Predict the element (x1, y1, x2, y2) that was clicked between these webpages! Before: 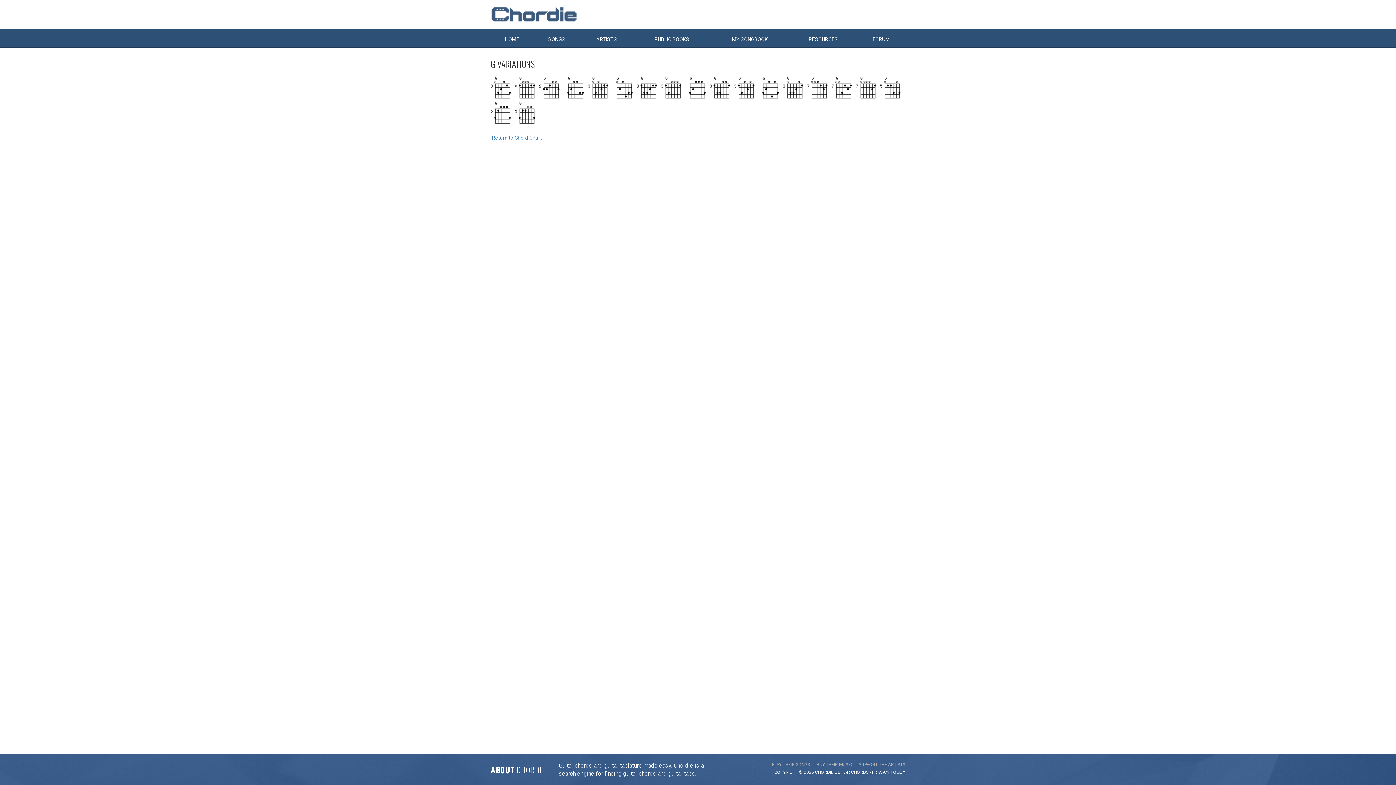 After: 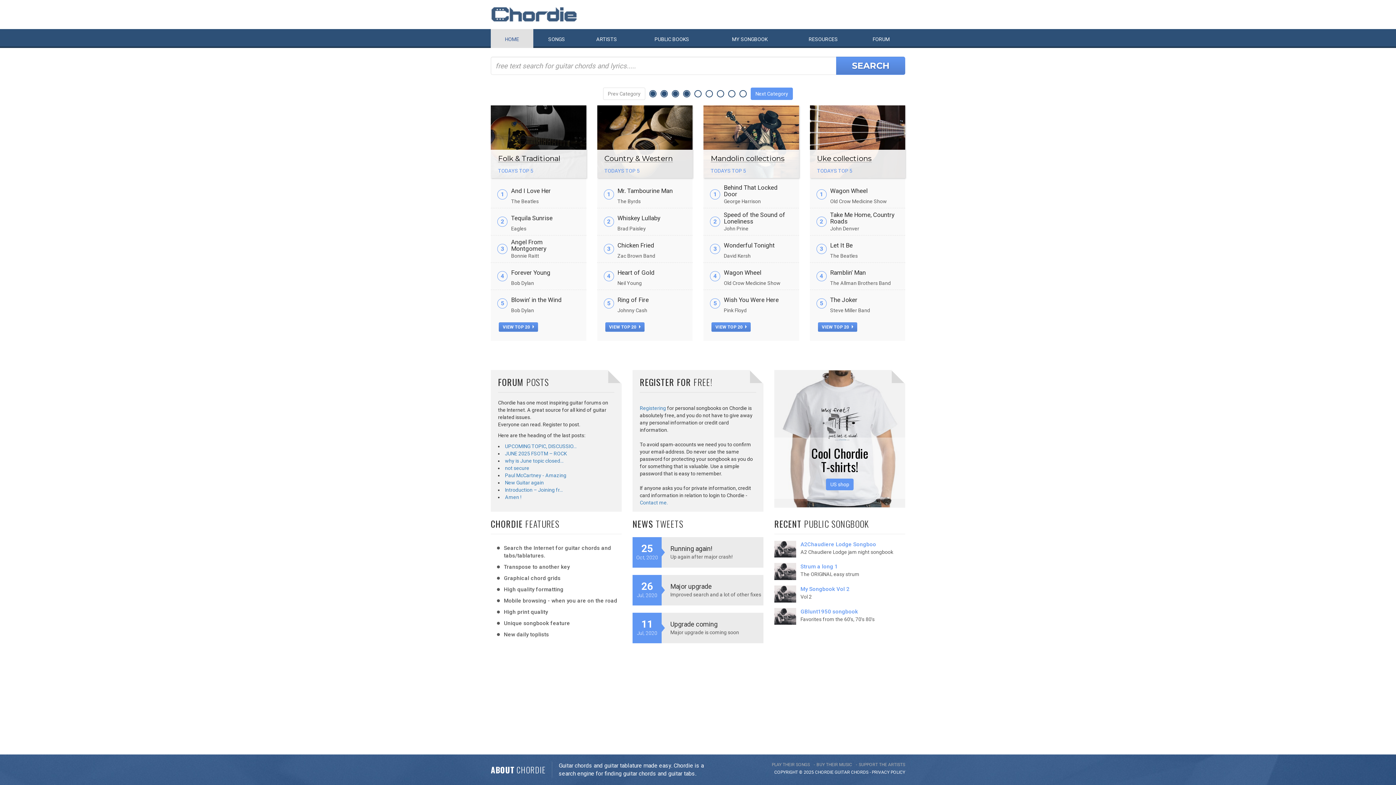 Action: bbox: (490, 29, 533, 48) label: HOME